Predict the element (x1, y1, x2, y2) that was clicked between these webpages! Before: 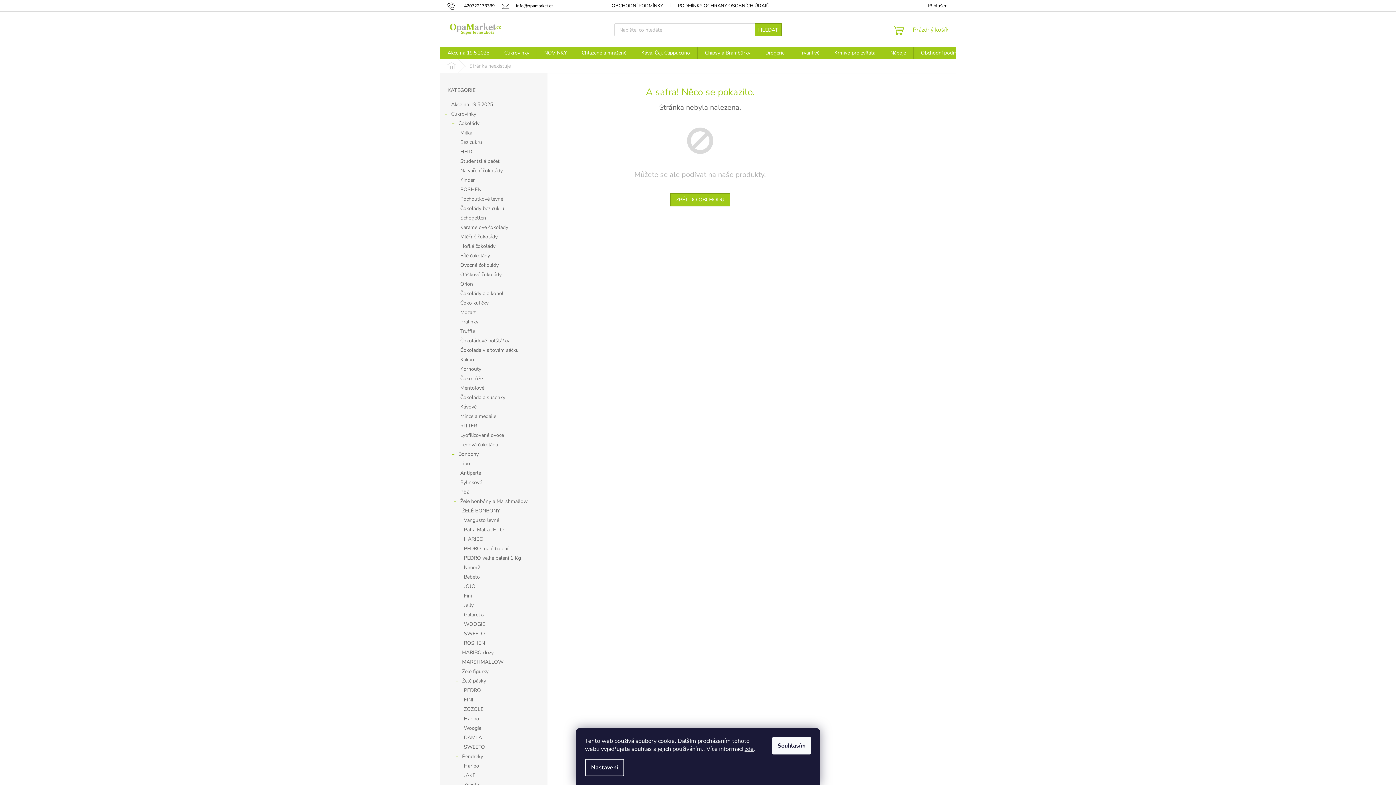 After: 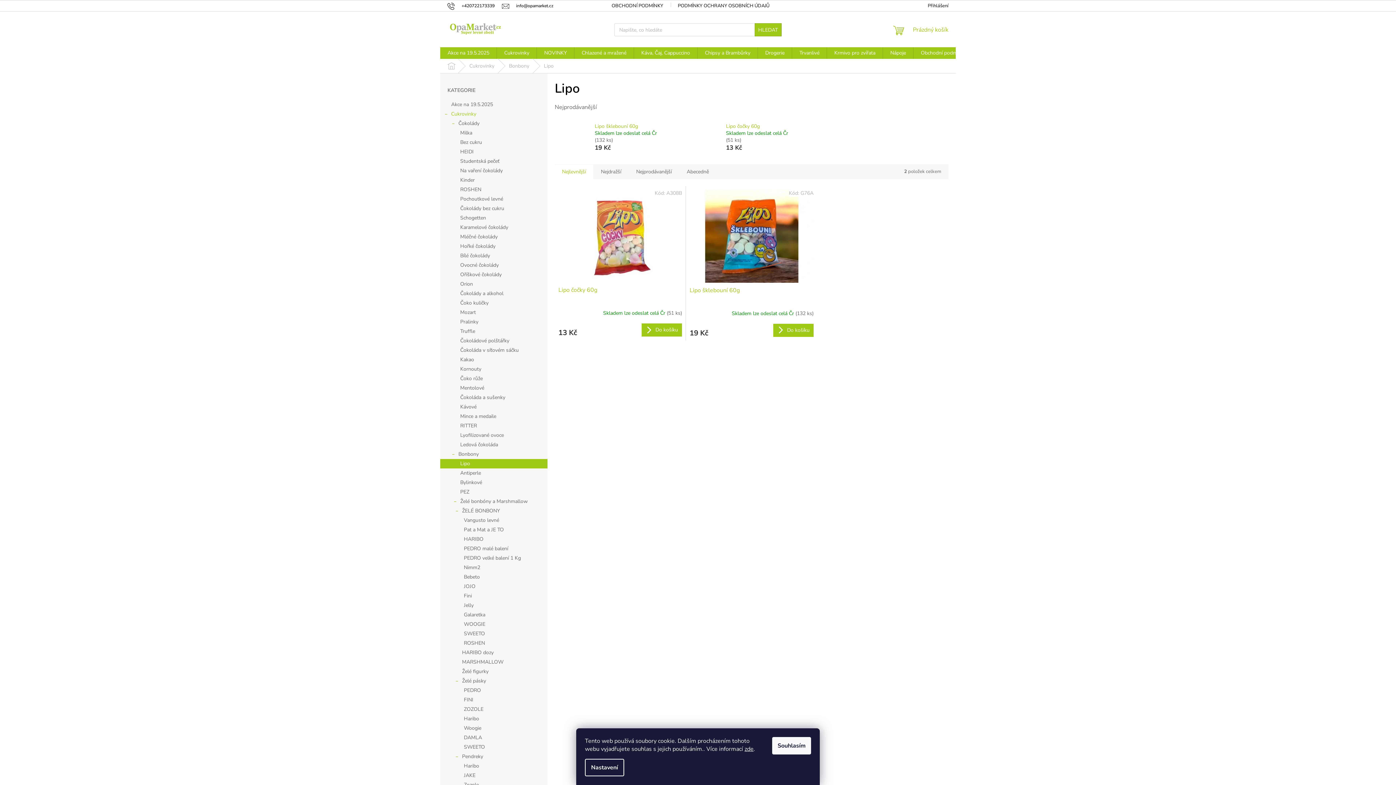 Action: bbox: (440, 459, 547, 468) label: Lipo